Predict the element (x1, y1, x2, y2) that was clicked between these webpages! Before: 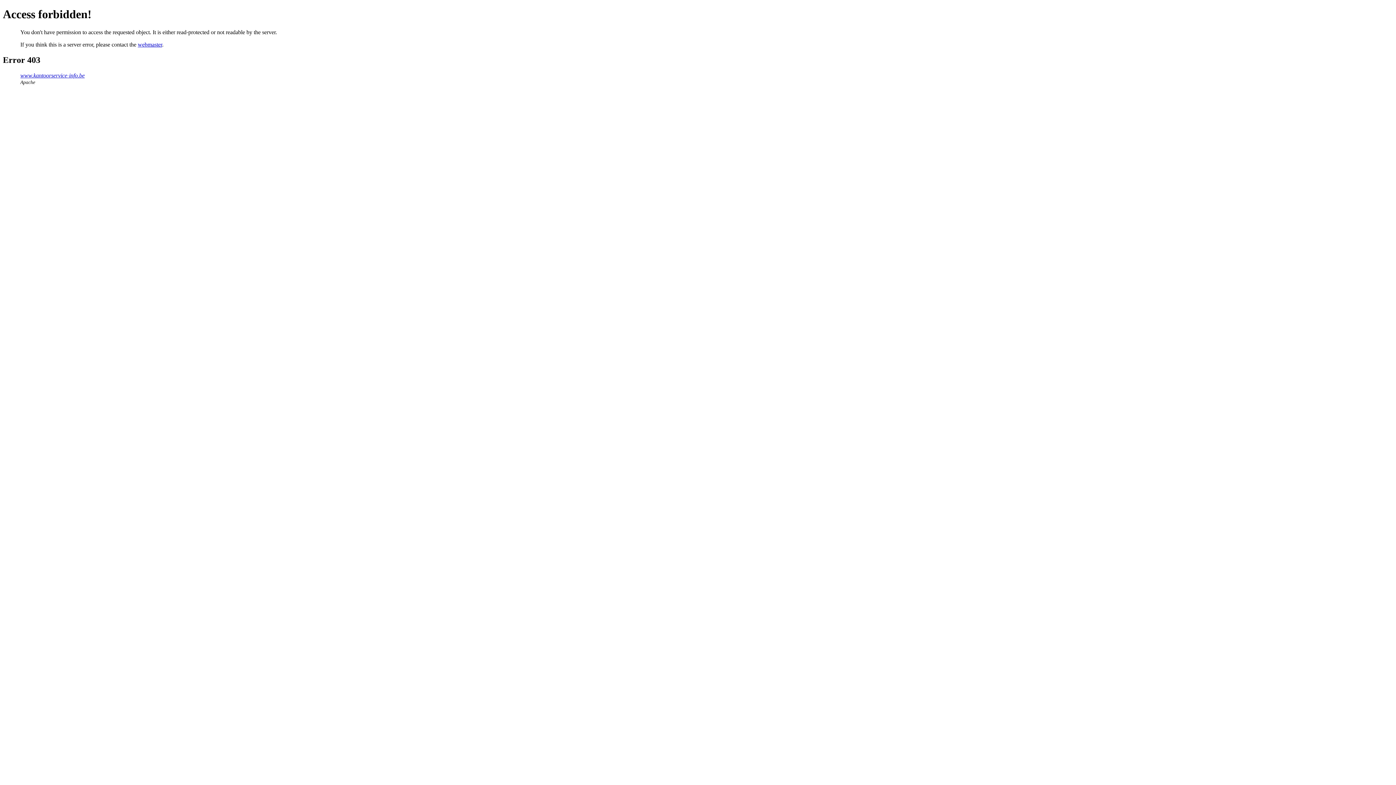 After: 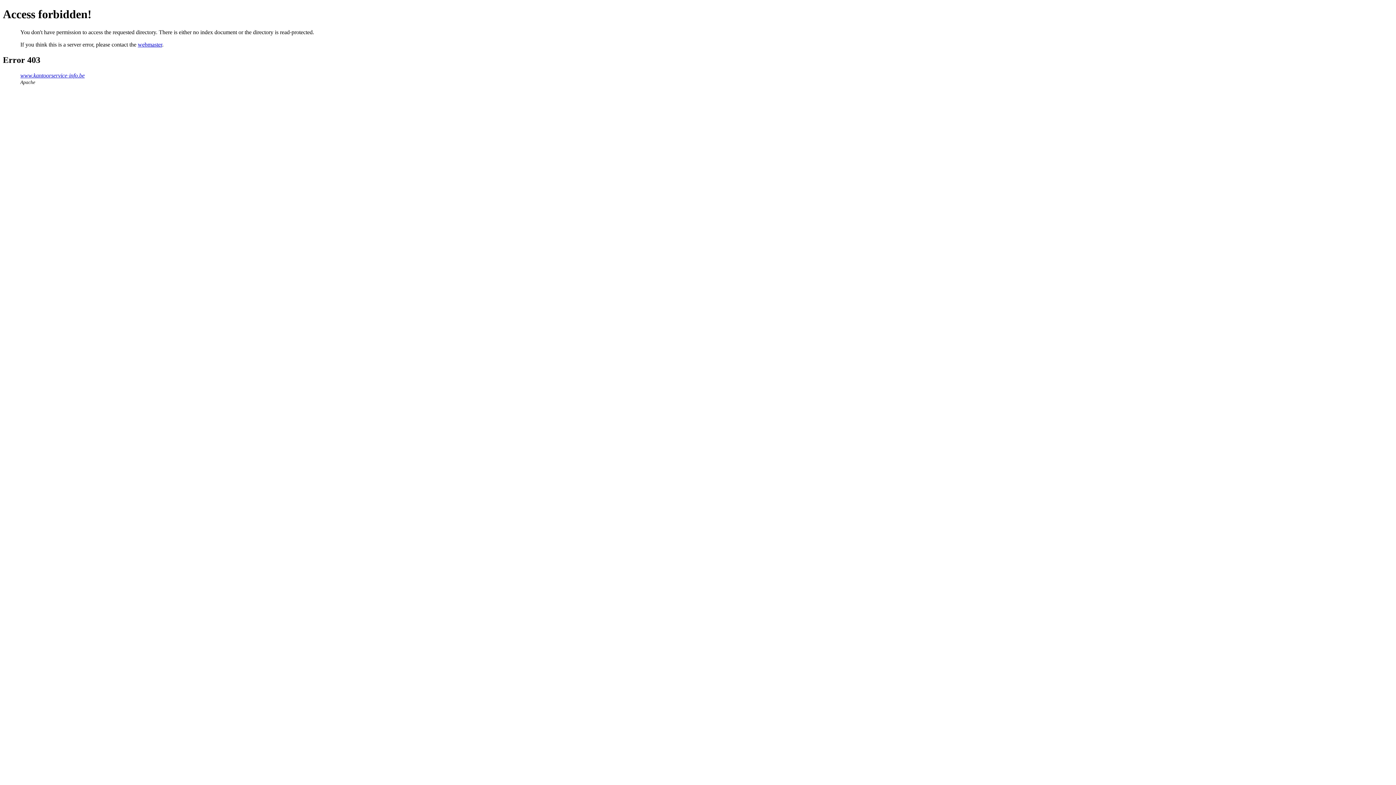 Action: bbox: (20, 72, 84, 78) label: www.kantoorservice-info.be